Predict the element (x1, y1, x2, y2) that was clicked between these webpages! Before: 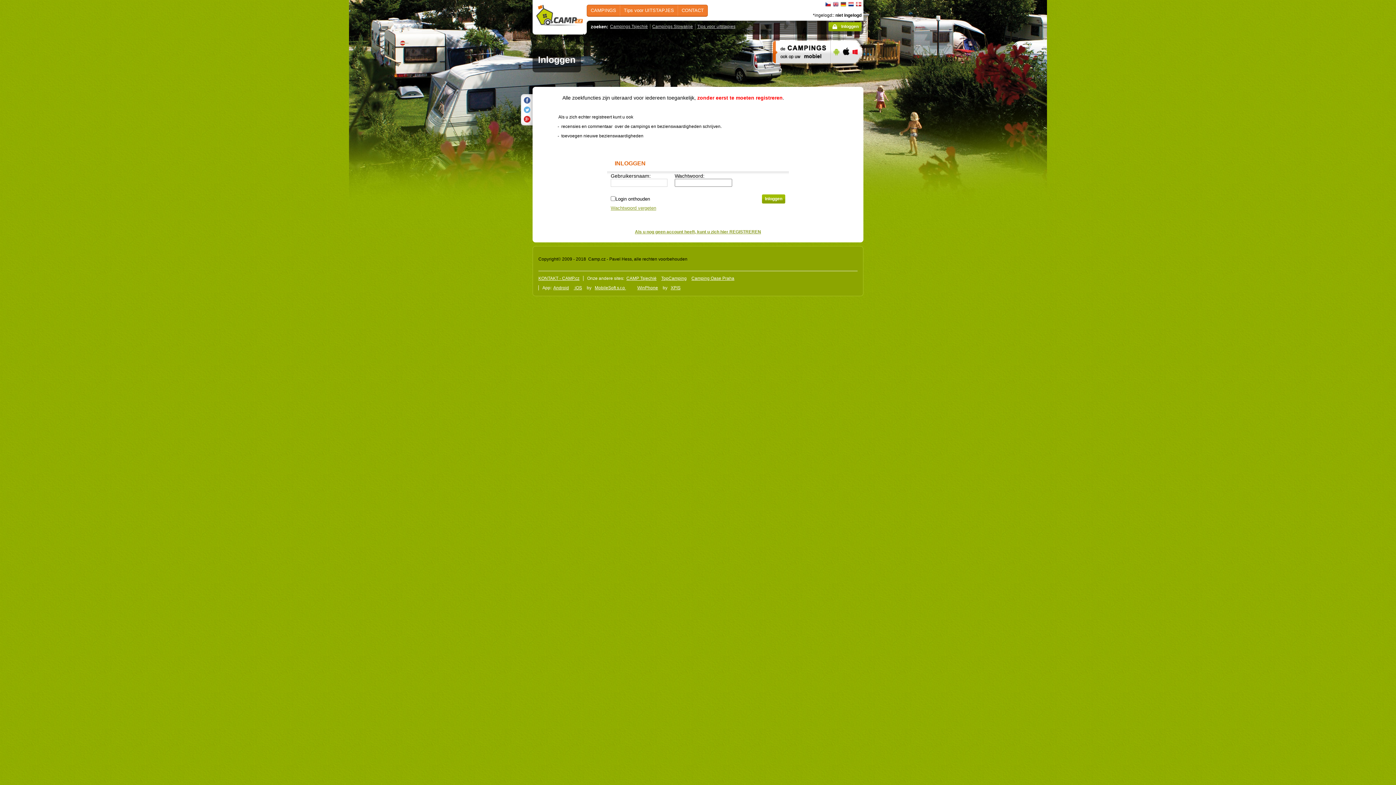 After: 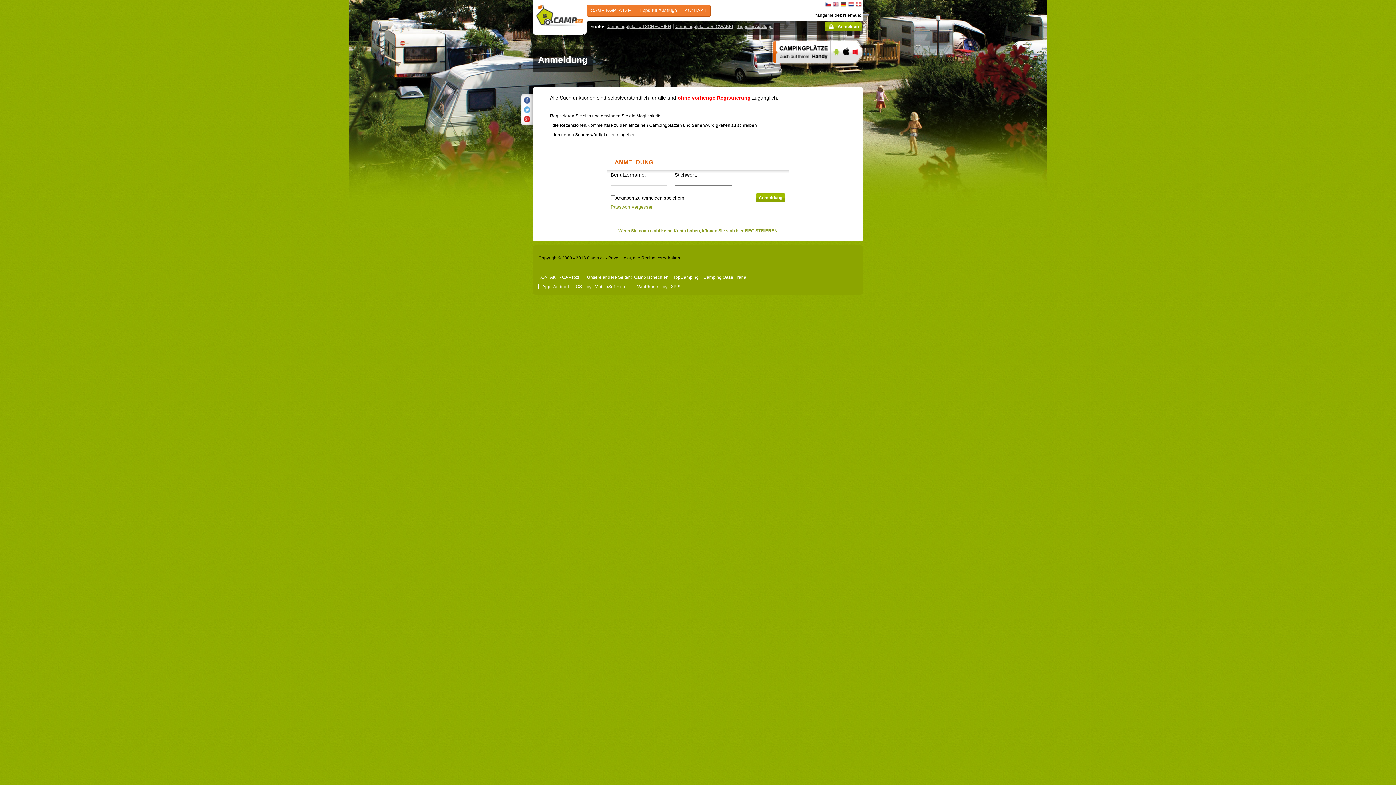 Action: bbox: (840, 1, 846, 6) label: Deutsch